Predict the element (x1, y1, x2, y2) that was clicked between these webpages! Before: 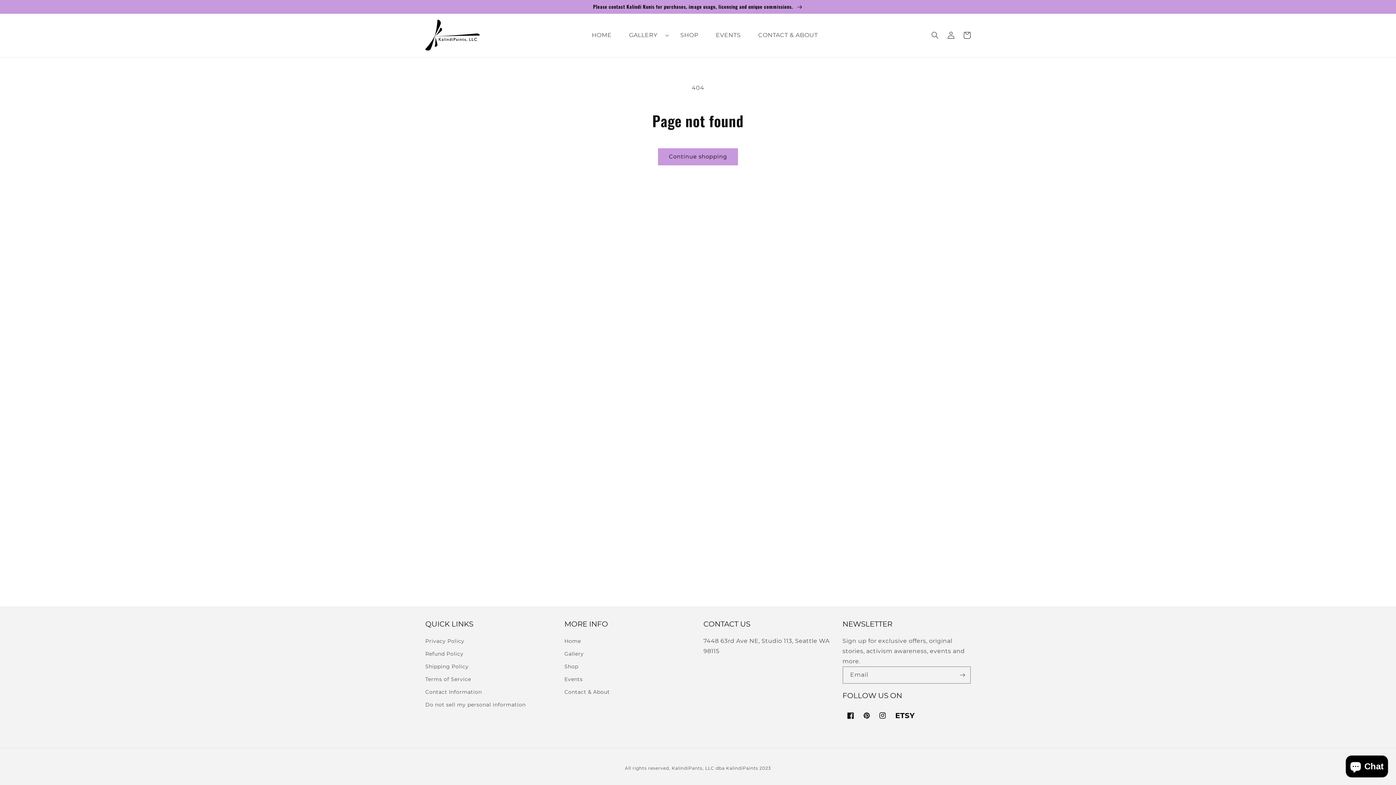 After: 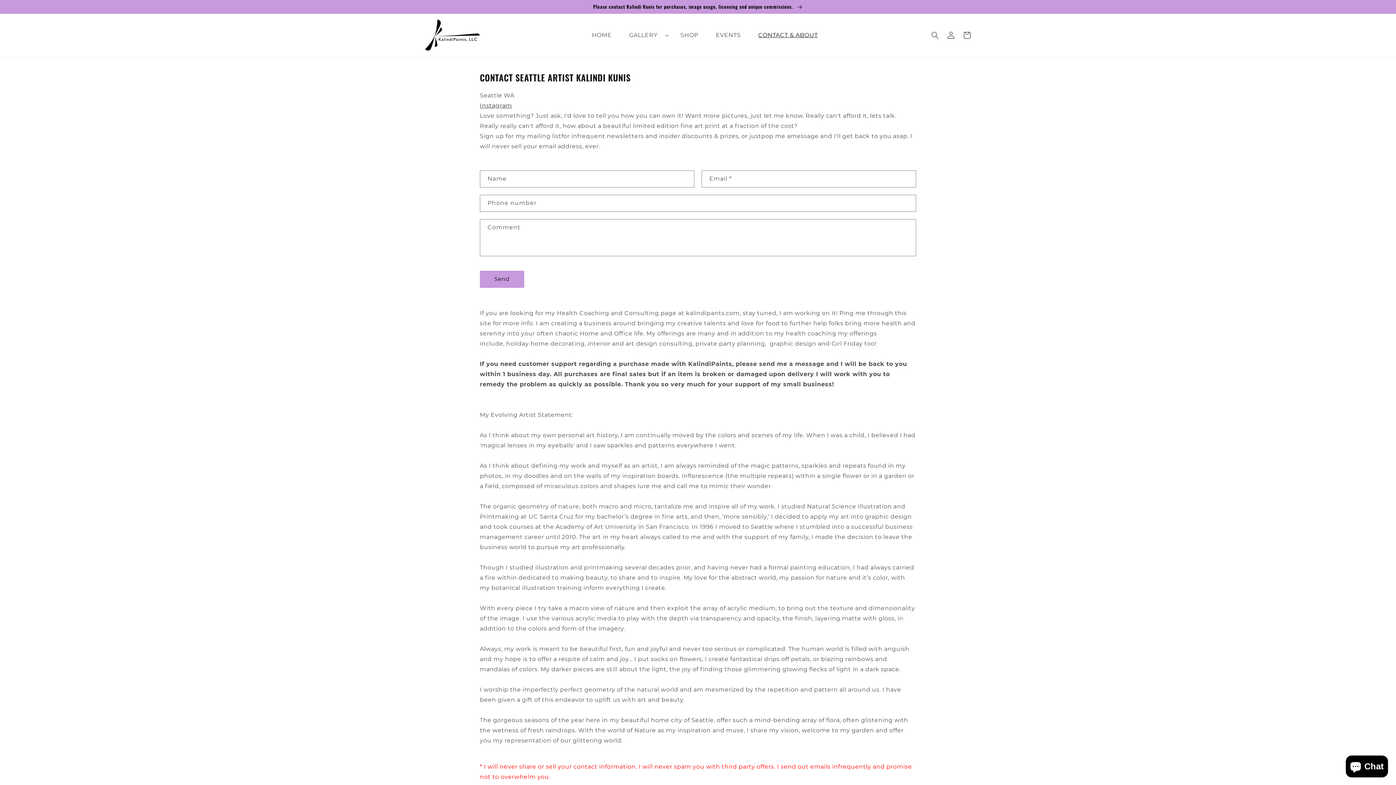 Action: label: Contact & About bbox: (564, 686, 610, 698)